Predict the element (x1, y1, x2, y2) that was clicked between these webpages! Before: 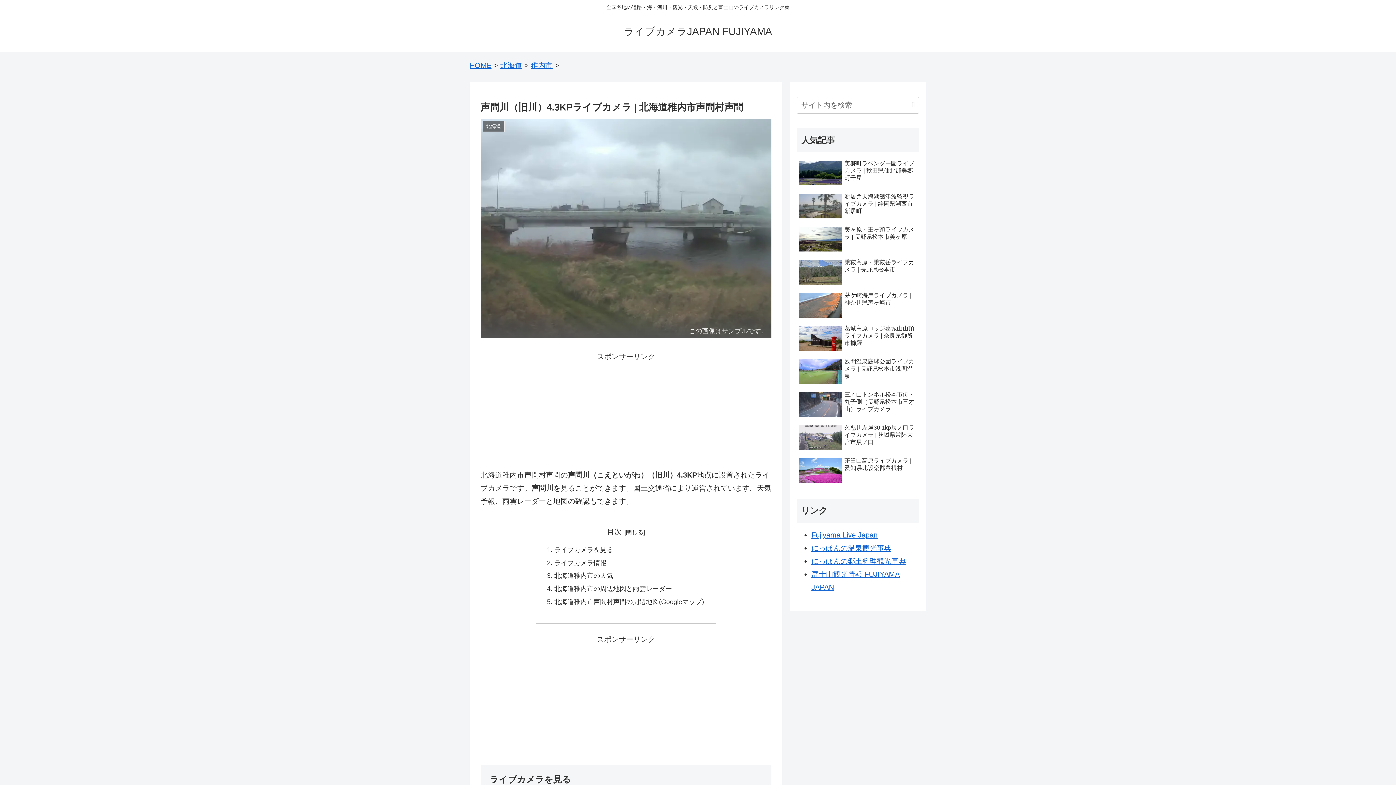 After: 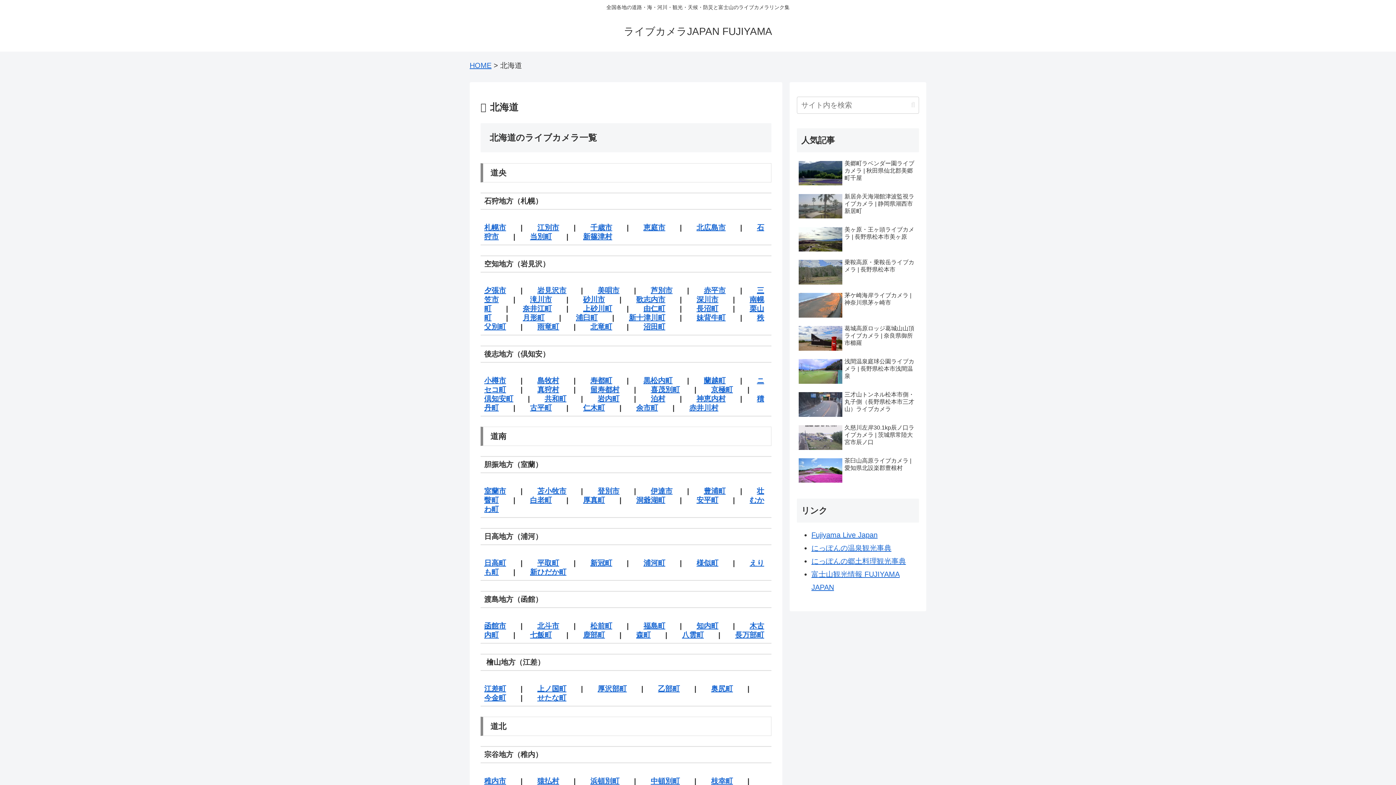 Action: label: 北海道 bbox: (500, 61, 522, 69)